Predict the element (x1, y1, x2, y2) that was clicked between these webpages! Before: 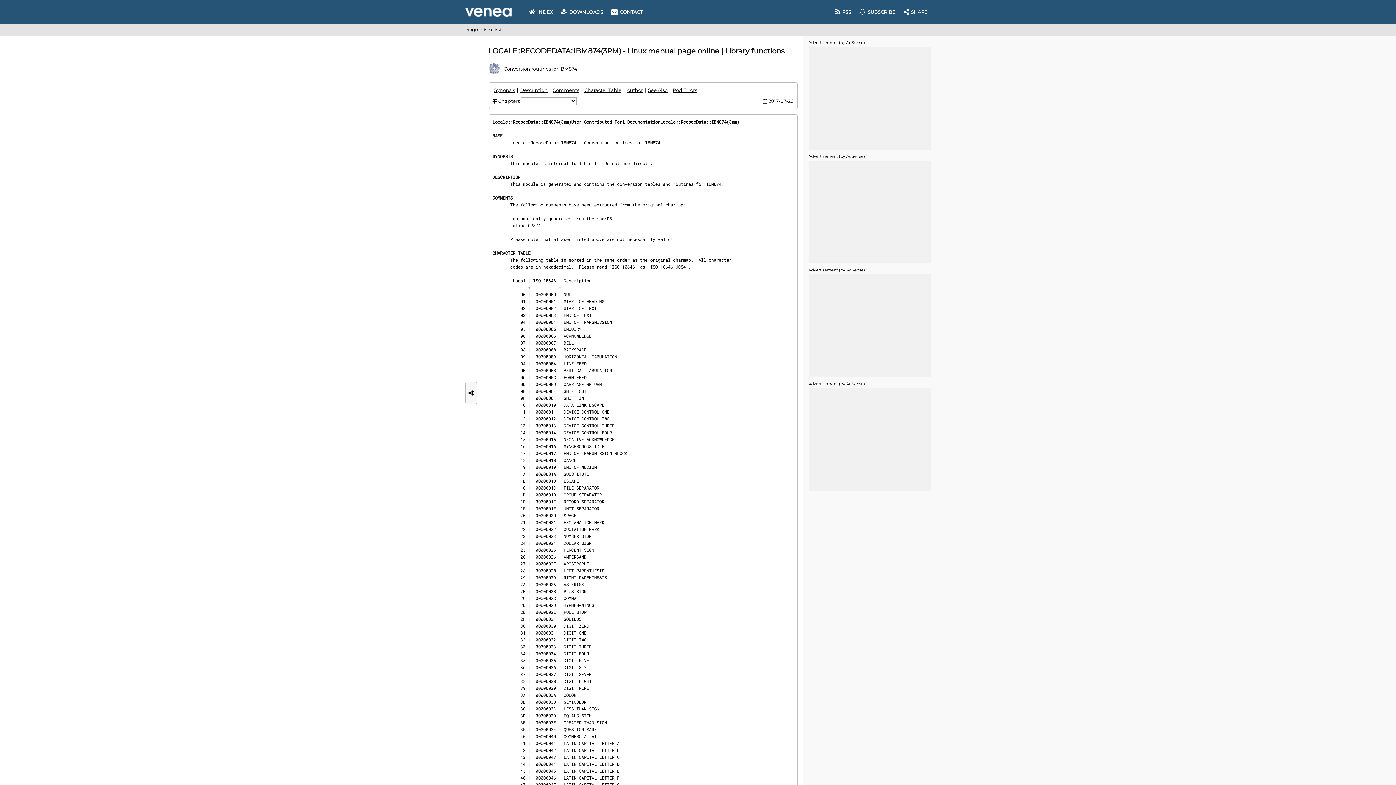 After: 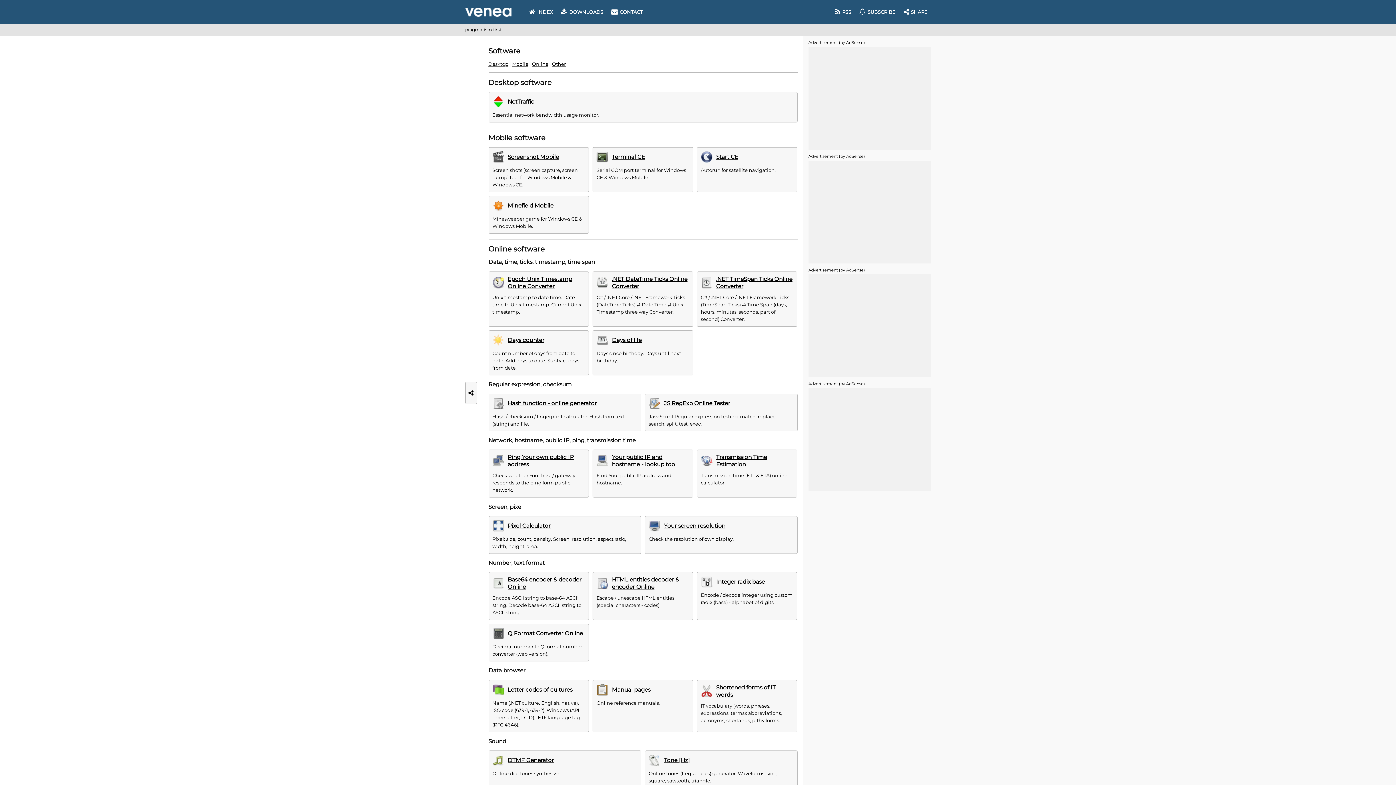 Action: label: INDEX bbox: (526, 6, 556, 17)